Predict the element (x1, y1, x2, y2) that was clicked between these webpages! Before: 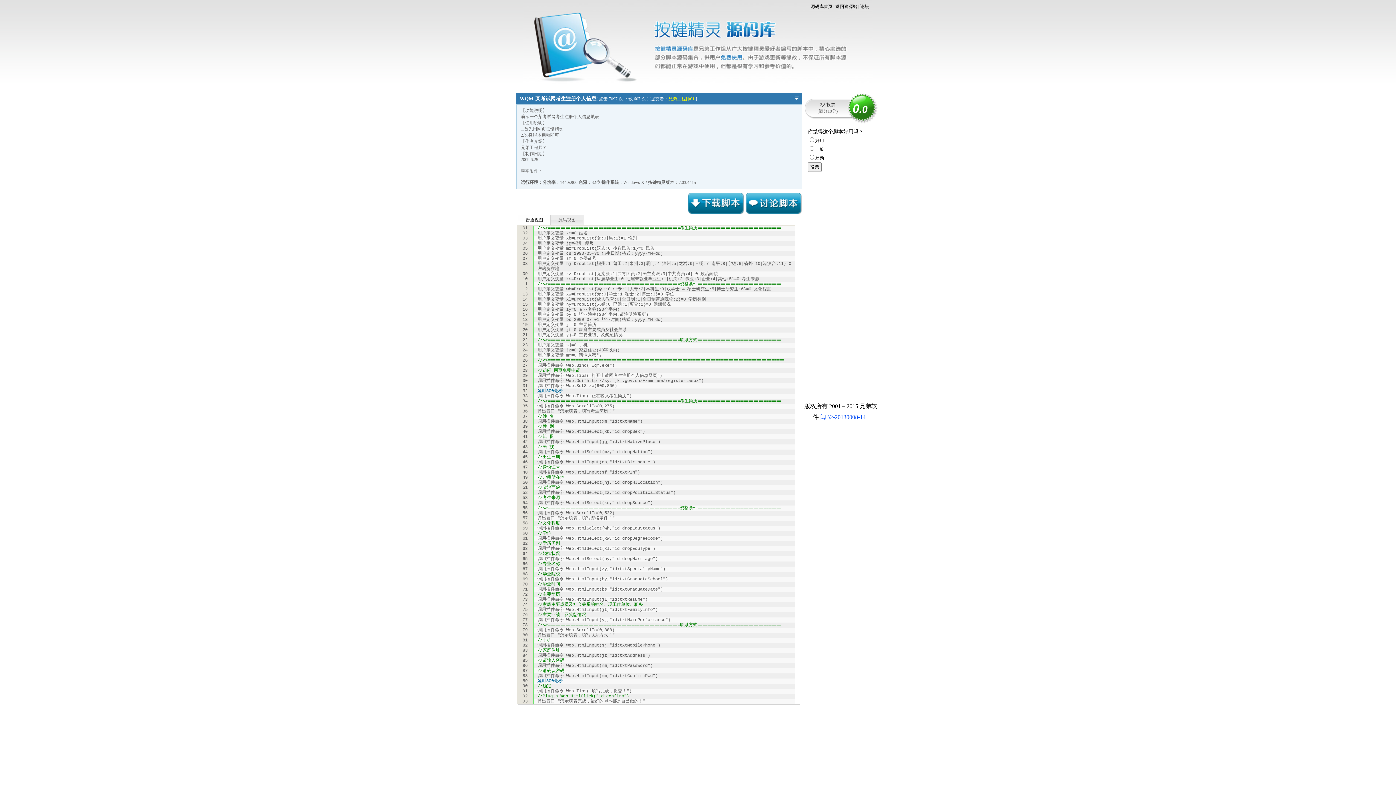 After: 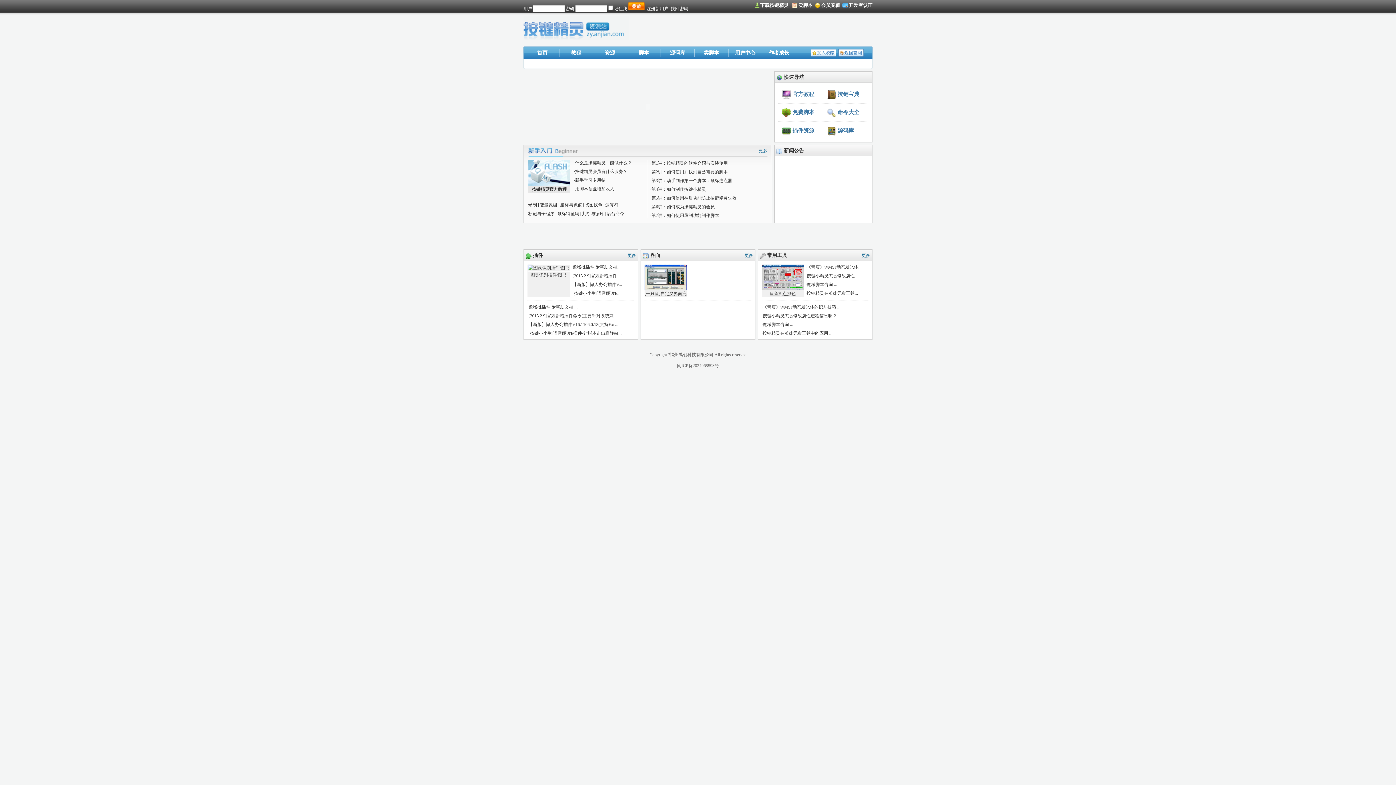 Action: label: 返回资源站 bbox: (835, 4, 857, 9)